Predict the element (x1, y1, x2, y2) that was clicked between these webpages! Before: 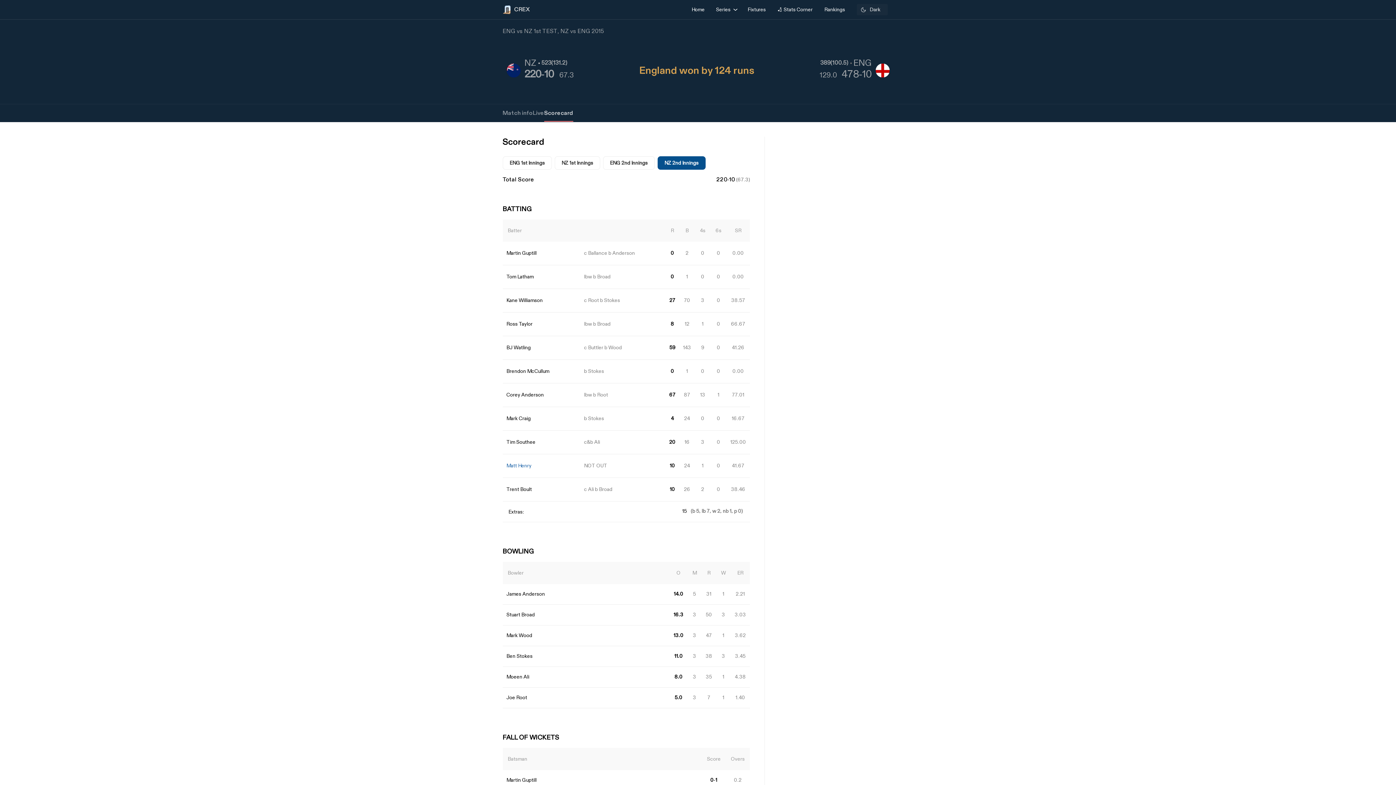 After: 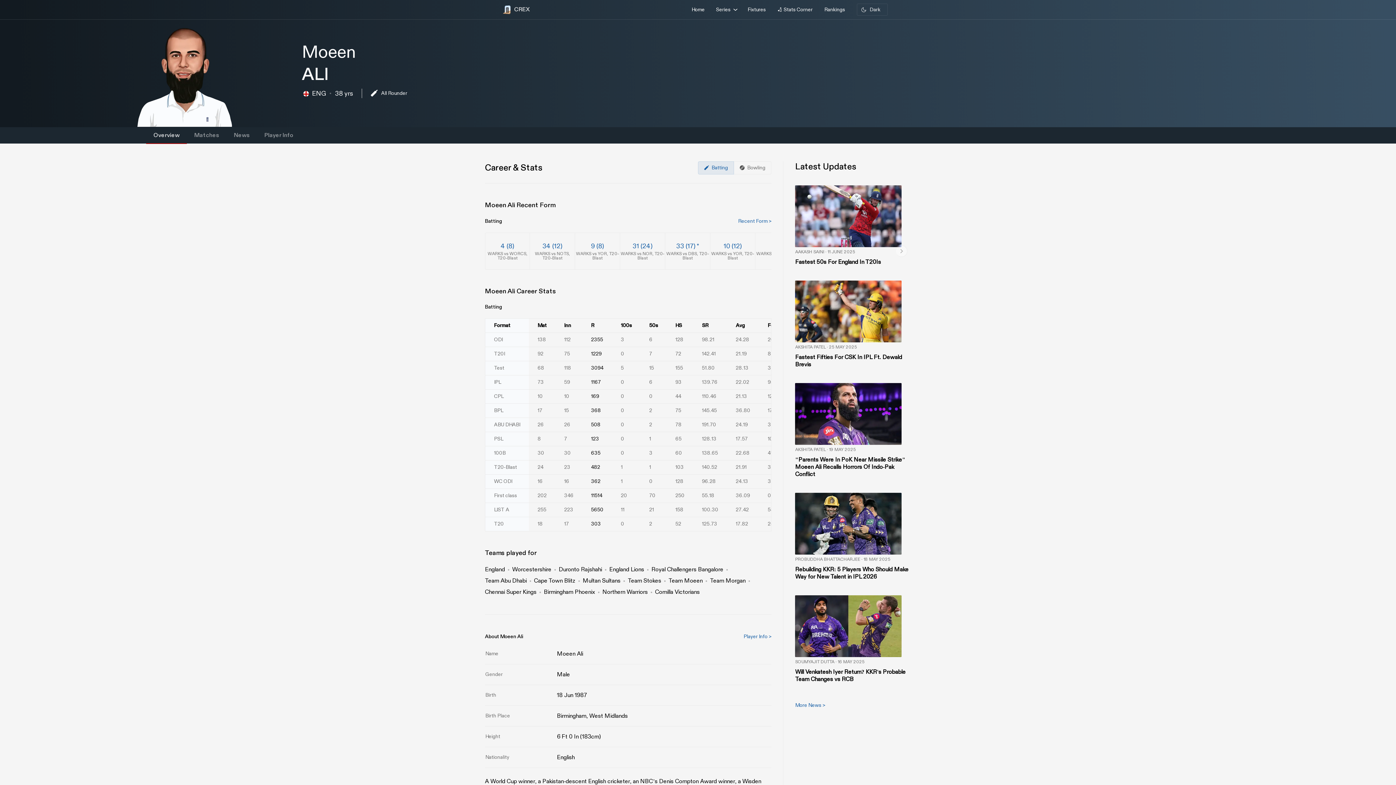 Action: bbox: (506, 674, 529, 680) label: Moeen Ali